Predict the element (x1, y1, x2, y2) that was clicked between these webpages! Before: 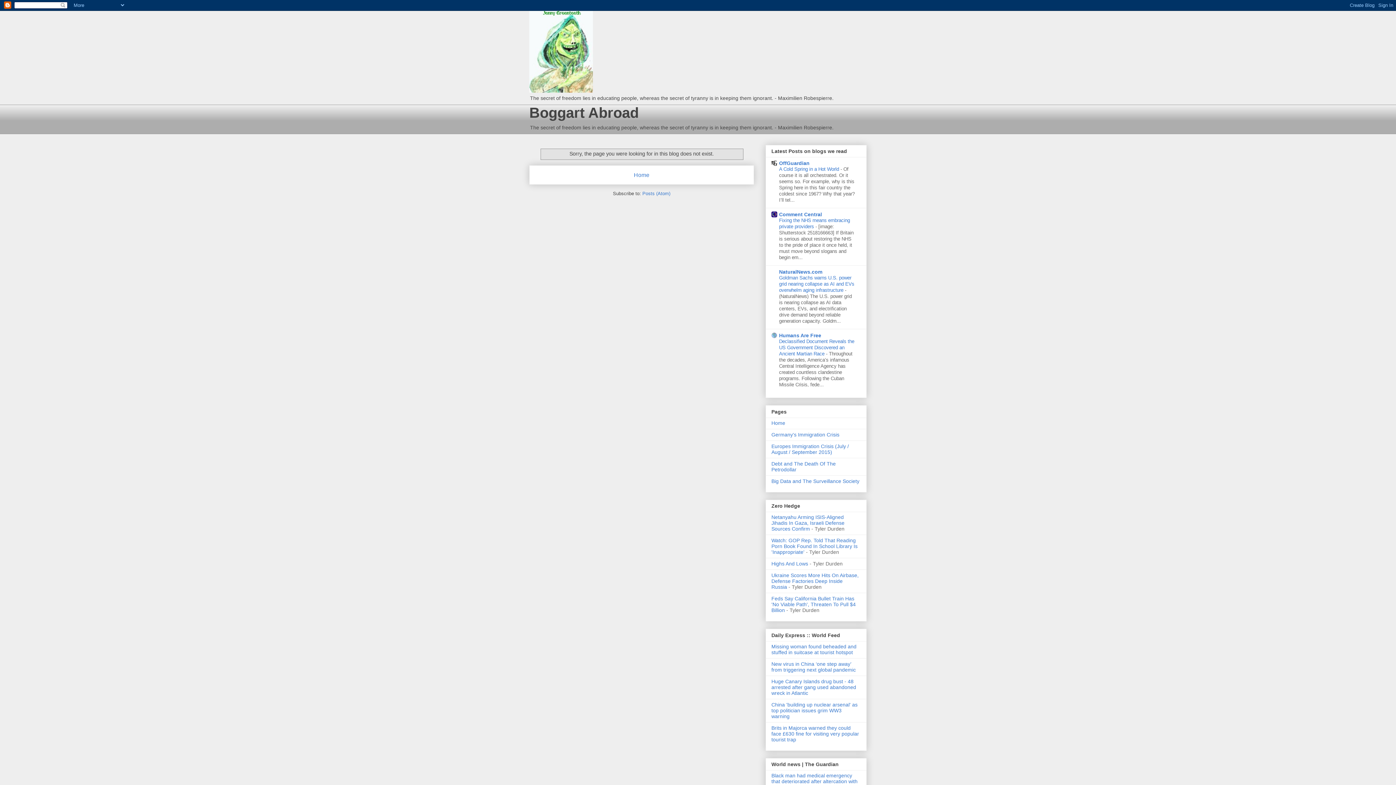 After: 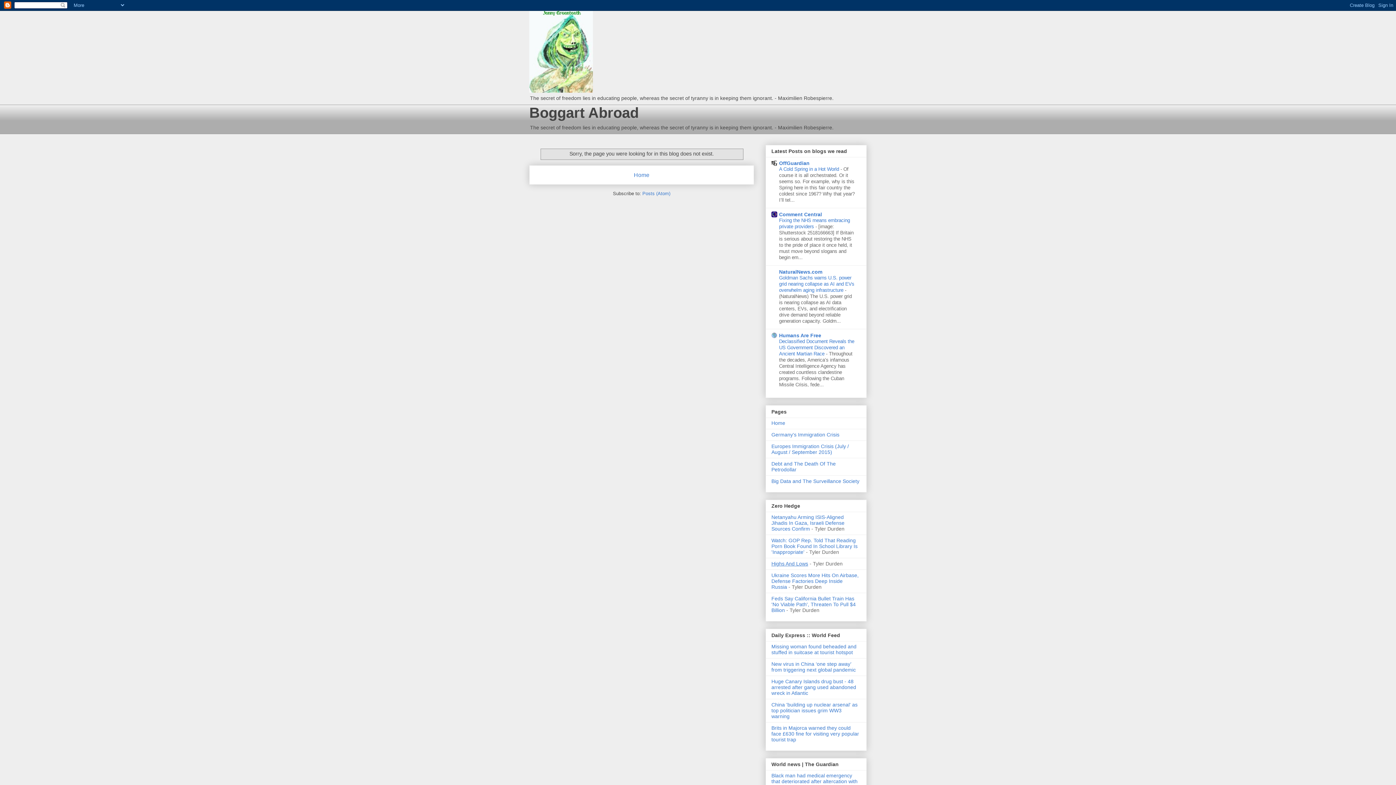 Action: bbox: (771, 561, 808, 566) label: Highs And Lows